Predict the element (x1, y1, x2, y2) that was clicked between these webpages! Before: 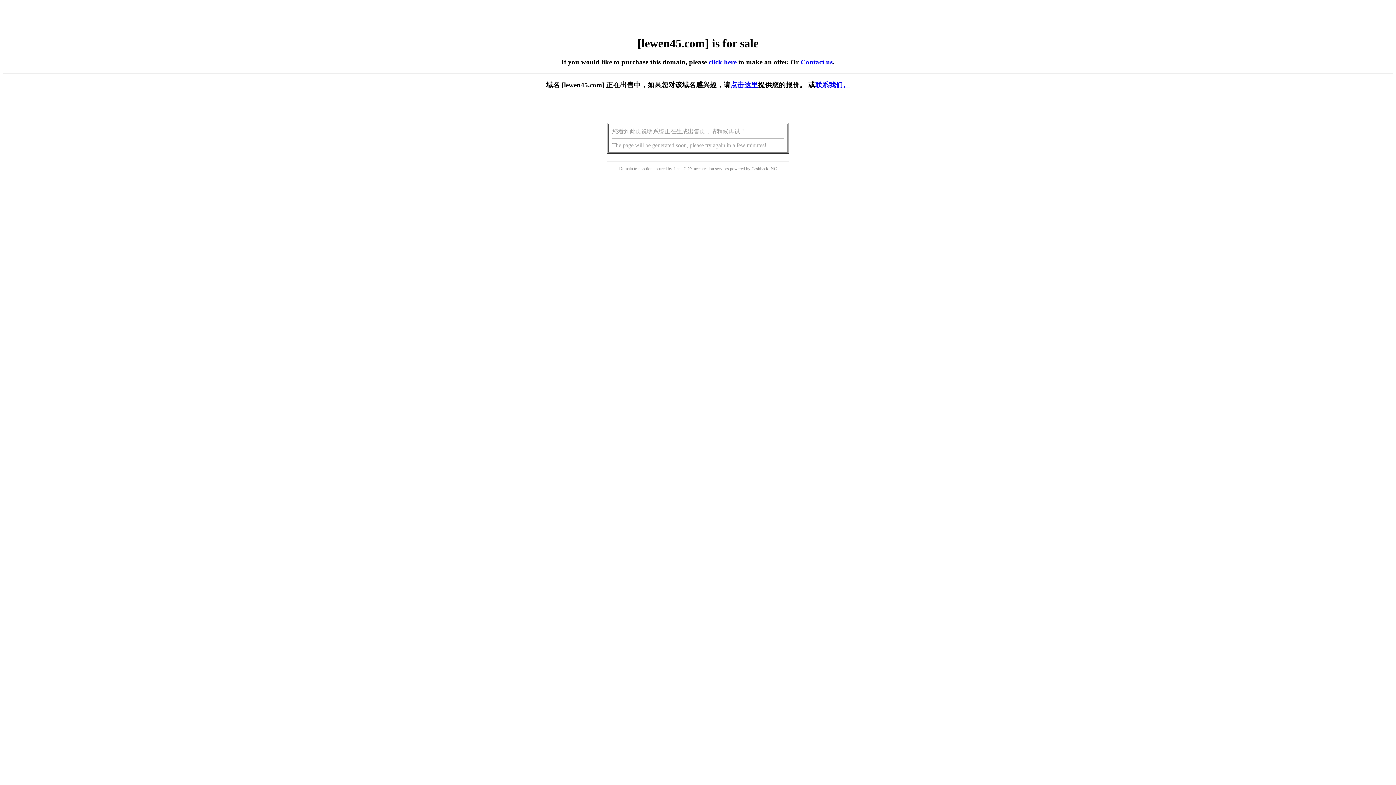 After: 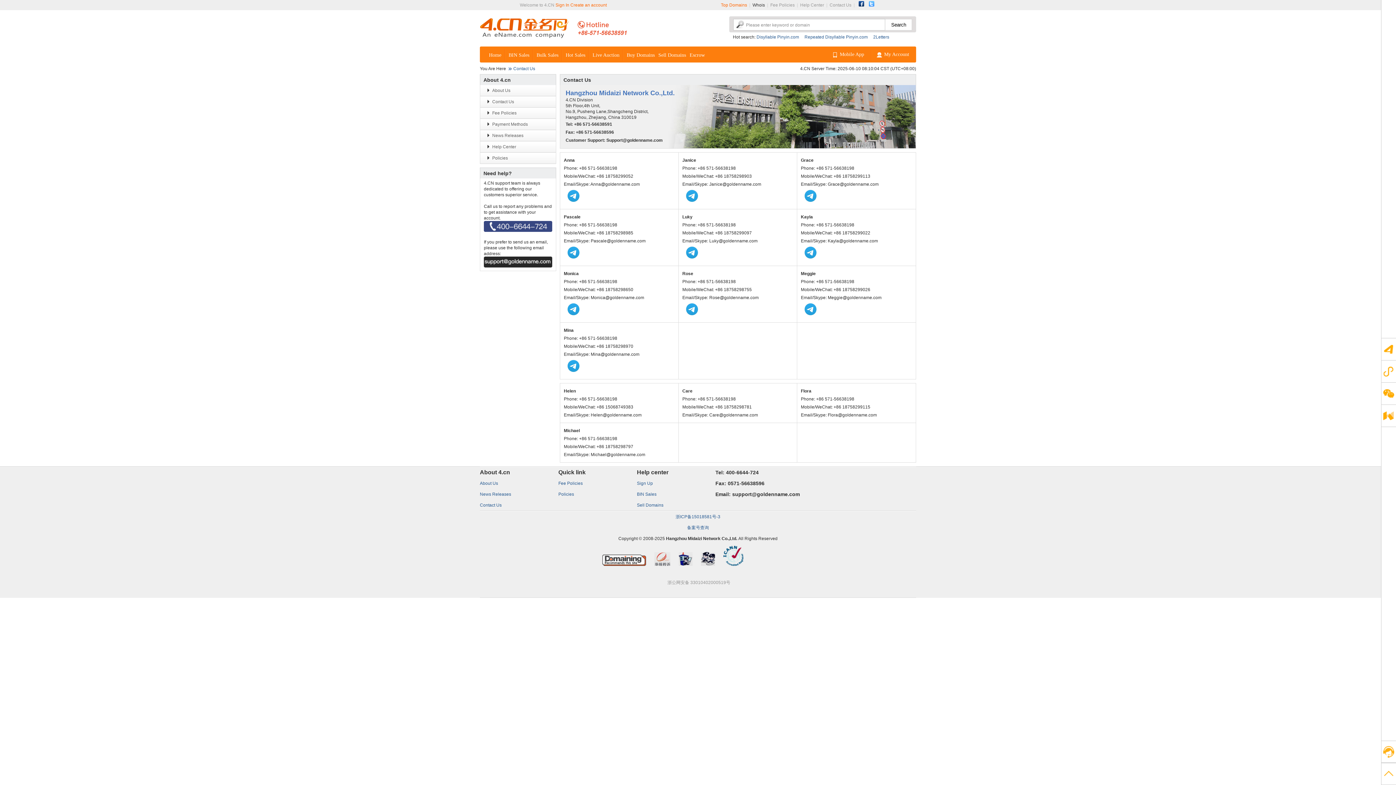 Action: bbox: (800, 58, 832, 65) label: Contact us